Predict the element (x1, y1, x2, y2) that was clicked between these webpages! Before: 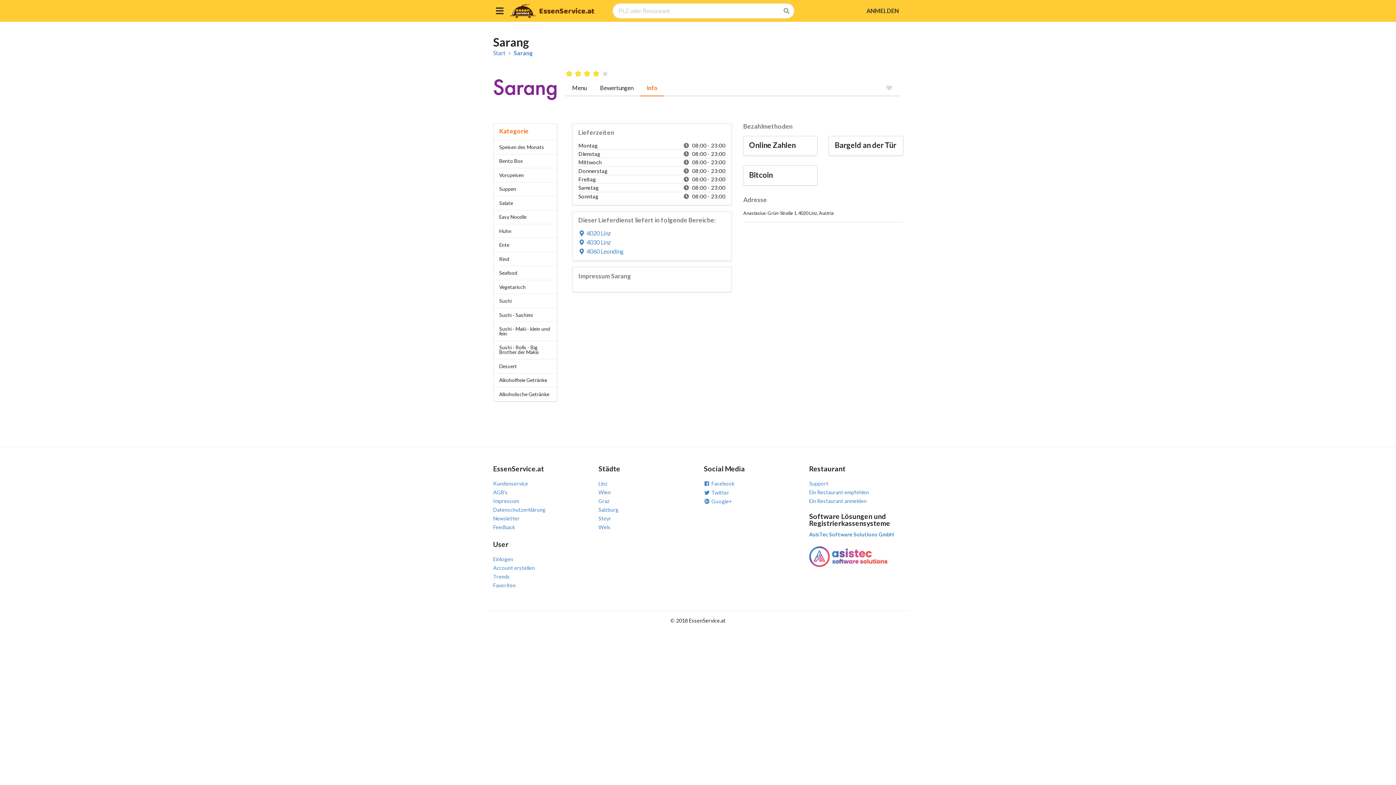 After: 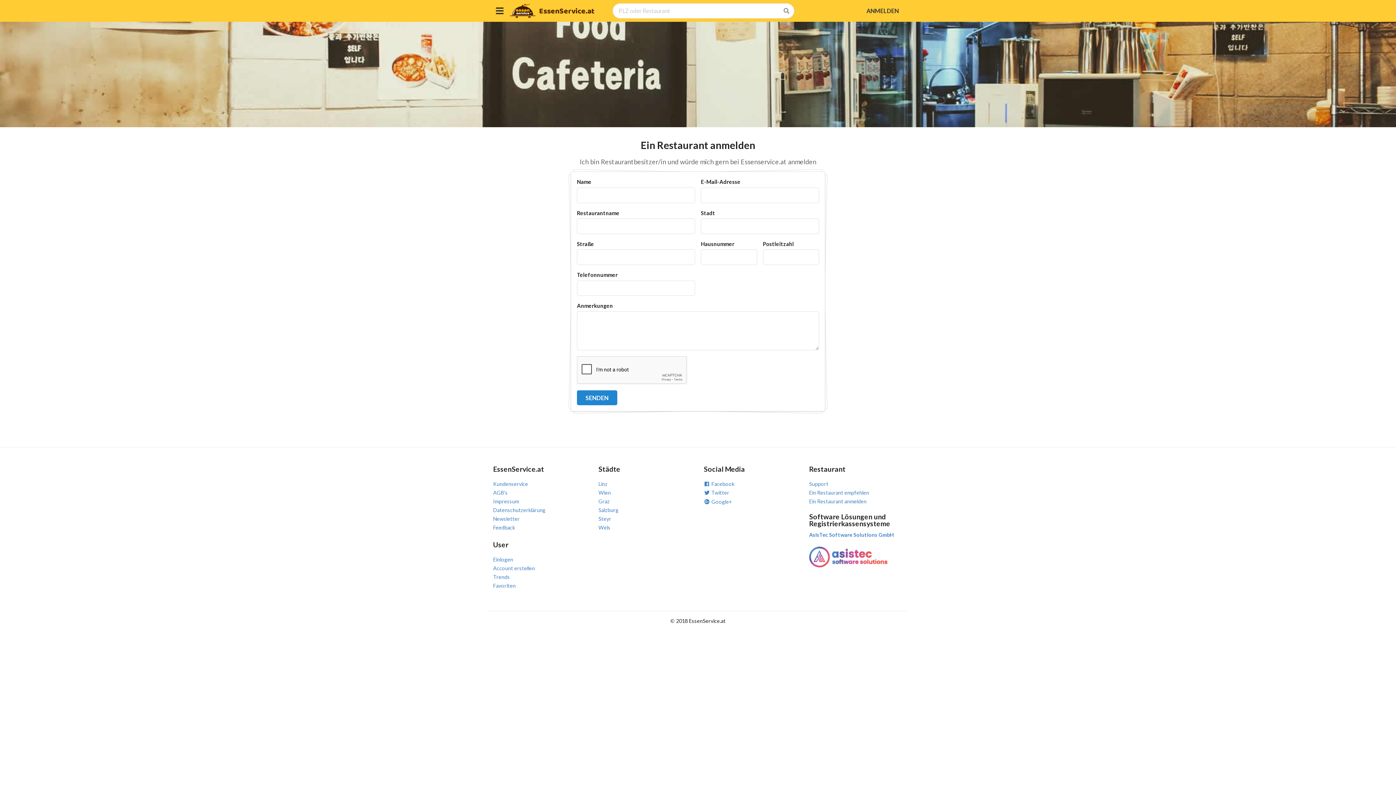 Action: label: Ein Restaurant anmelden bbox: (809, 497, 903, 505)